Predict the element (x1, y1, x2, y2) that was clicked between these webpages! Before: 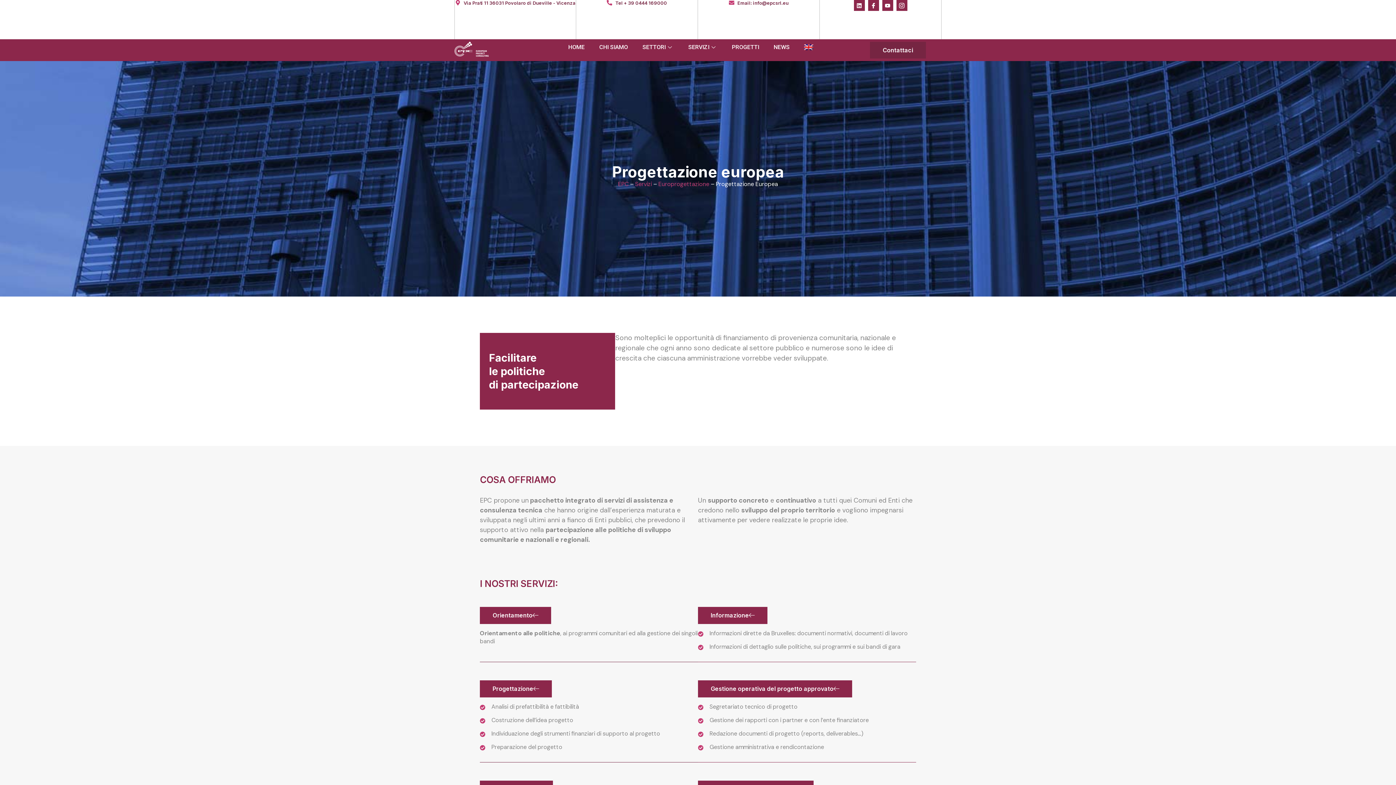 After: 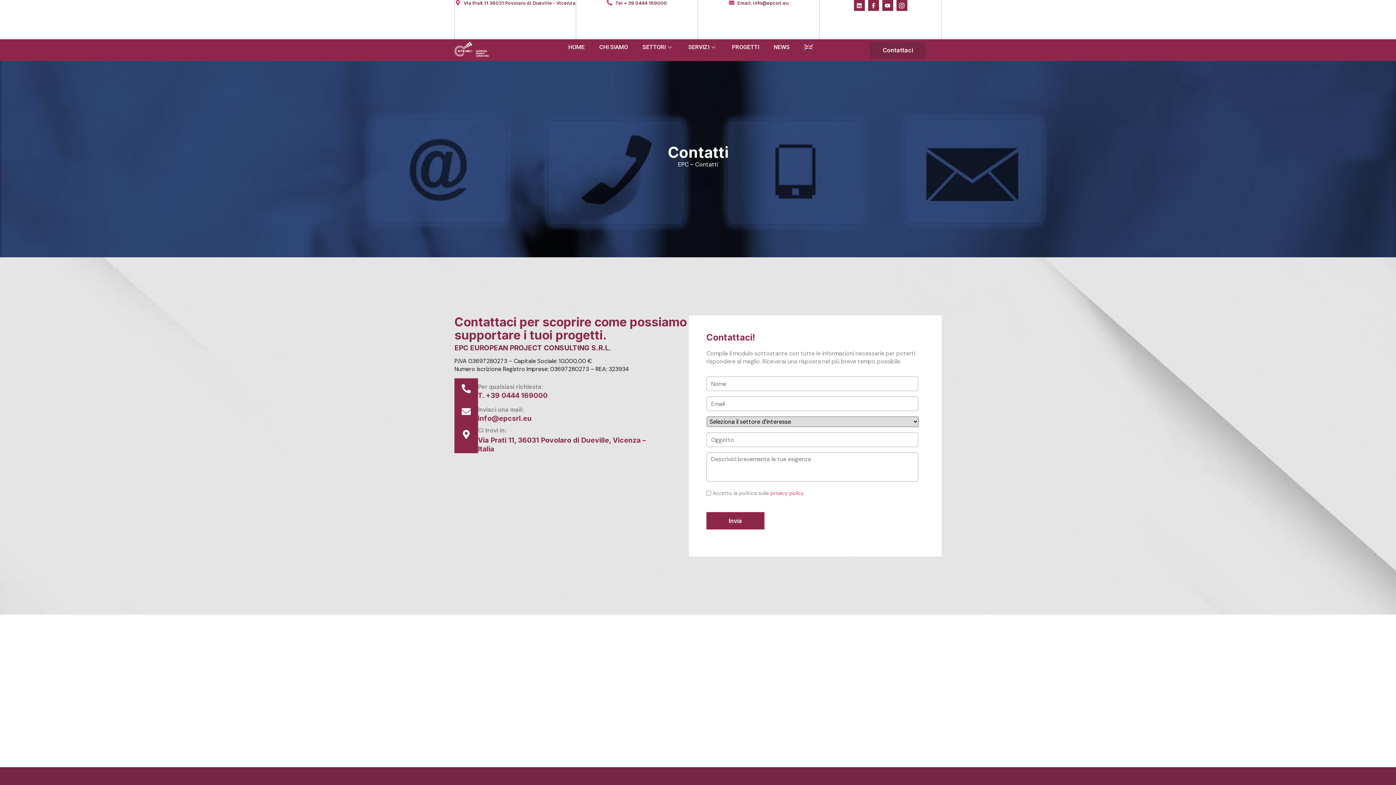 Action: label: Contattaci bbox: (870, 41, 926, 58)